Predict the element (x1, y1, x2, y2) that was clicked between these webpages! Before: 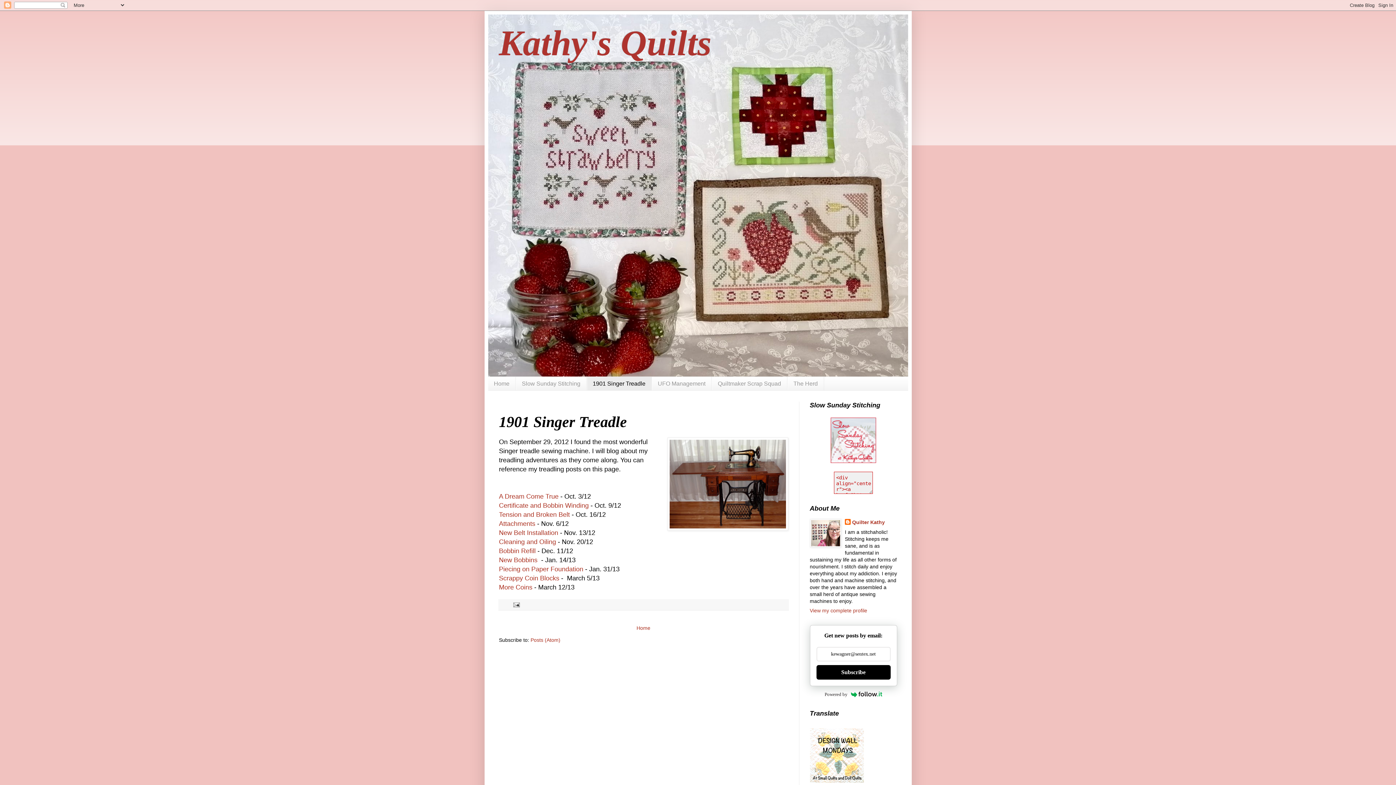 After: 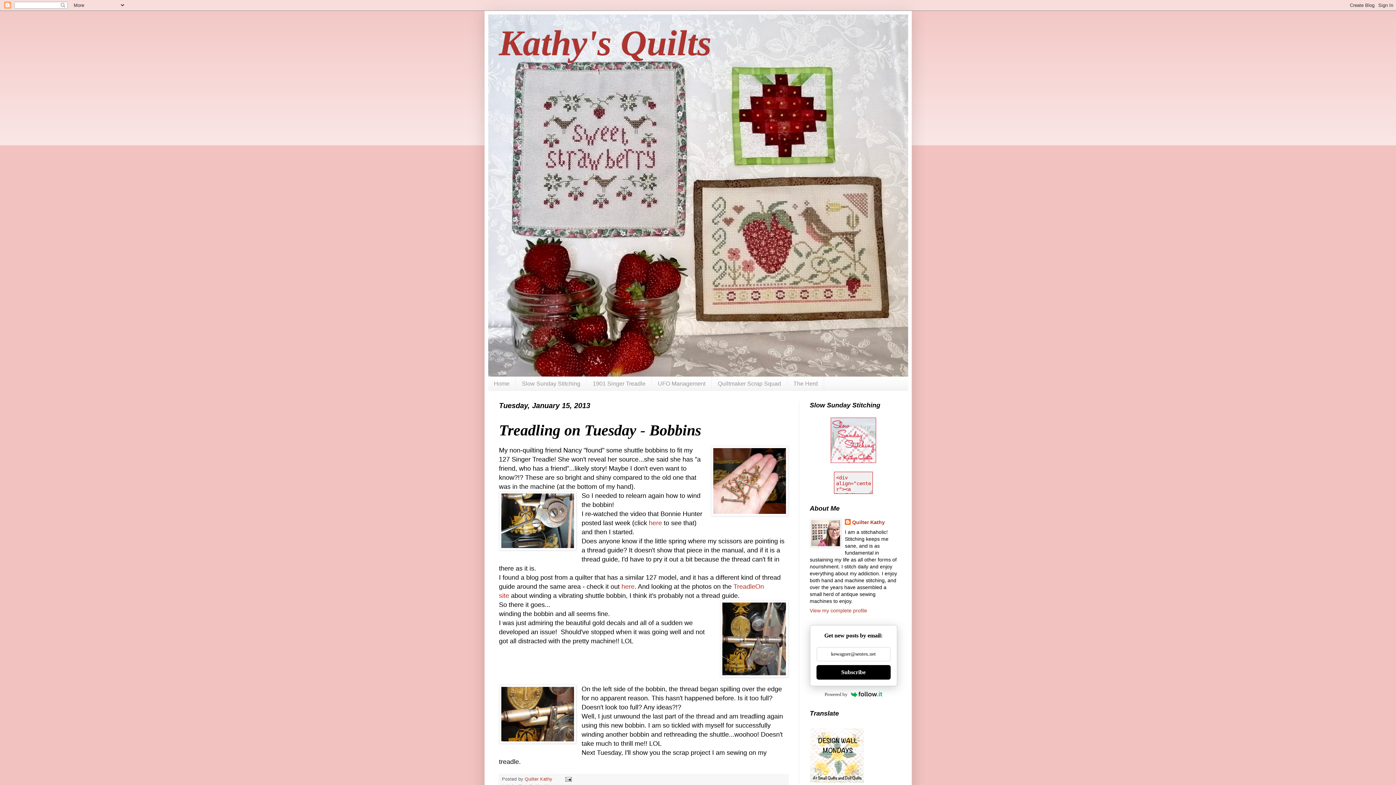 Action: label: New Bobbins bbox: (499, 556, 537, 563)